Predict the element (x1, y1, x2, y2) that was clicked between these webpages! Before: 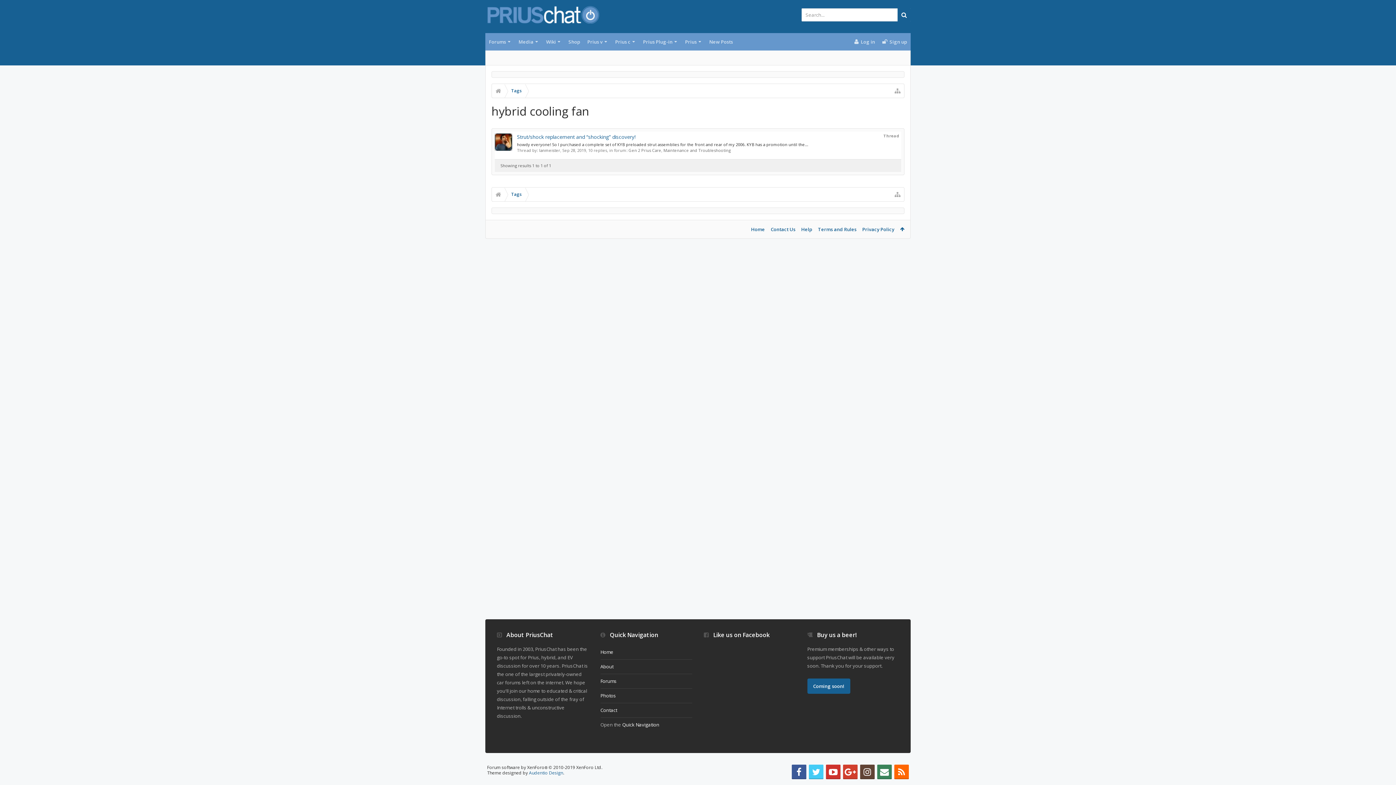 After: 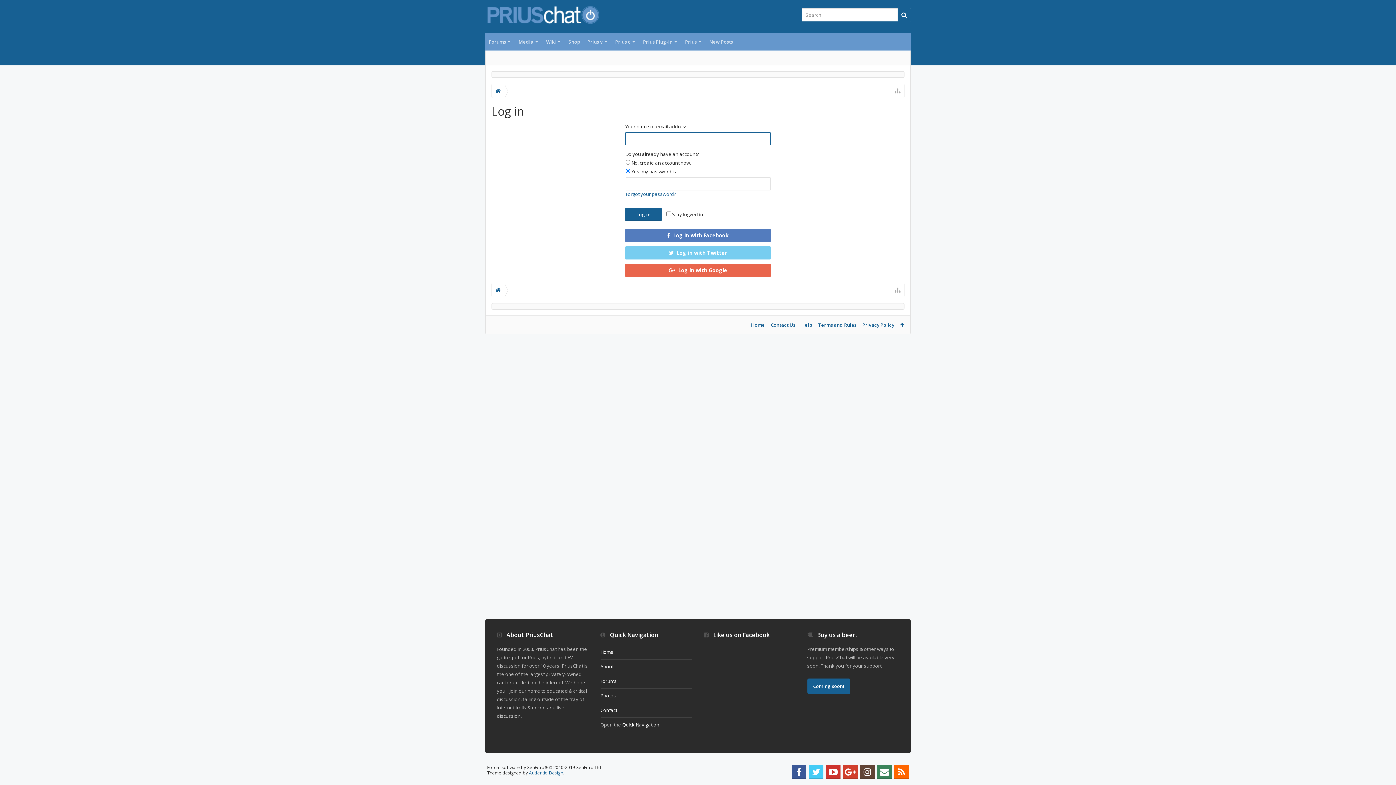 Action: bbox: (850, 33, 878, 50) label: Log in